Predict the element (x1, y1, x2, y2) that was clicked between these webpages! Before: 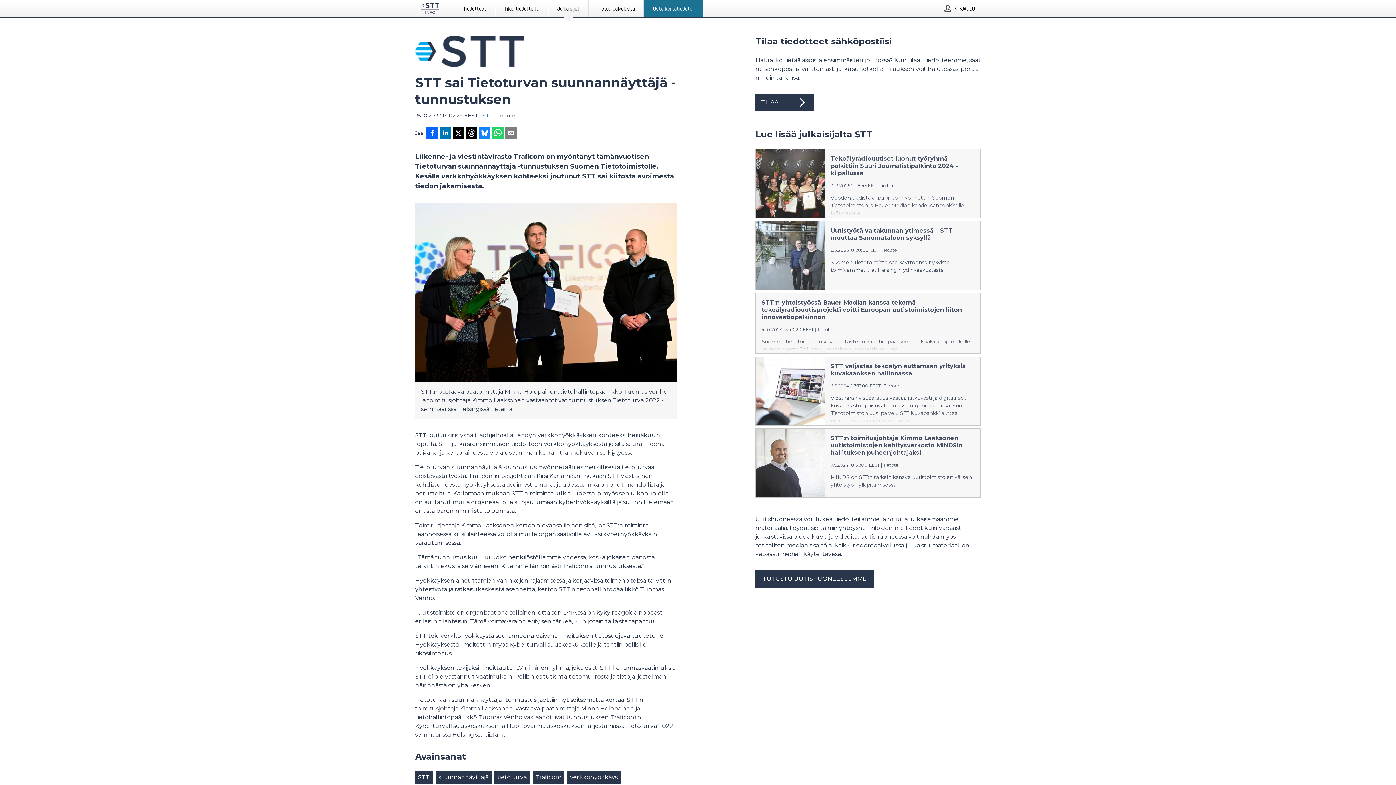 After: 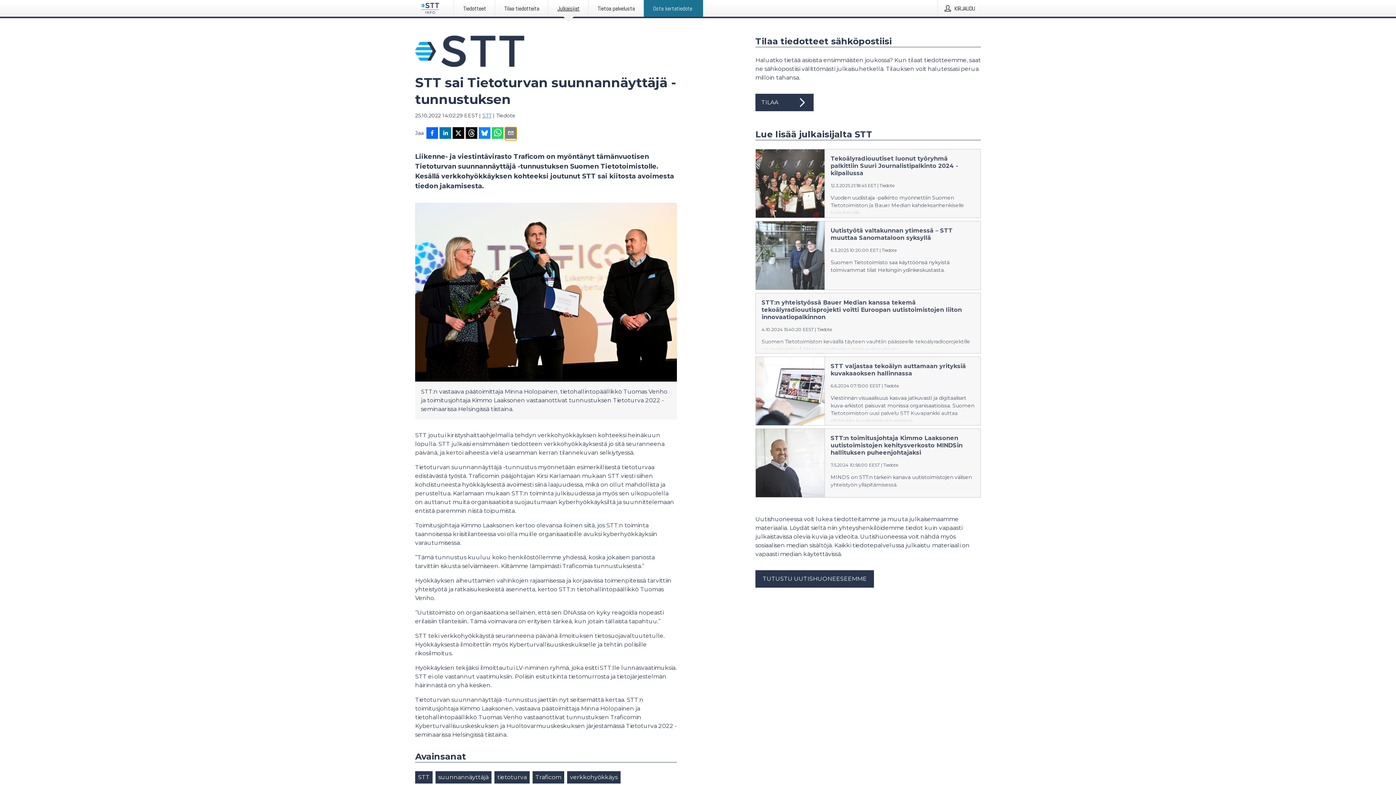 Action: bbox: (505, 127, 516, 140) label: Jaa sähköpostilla